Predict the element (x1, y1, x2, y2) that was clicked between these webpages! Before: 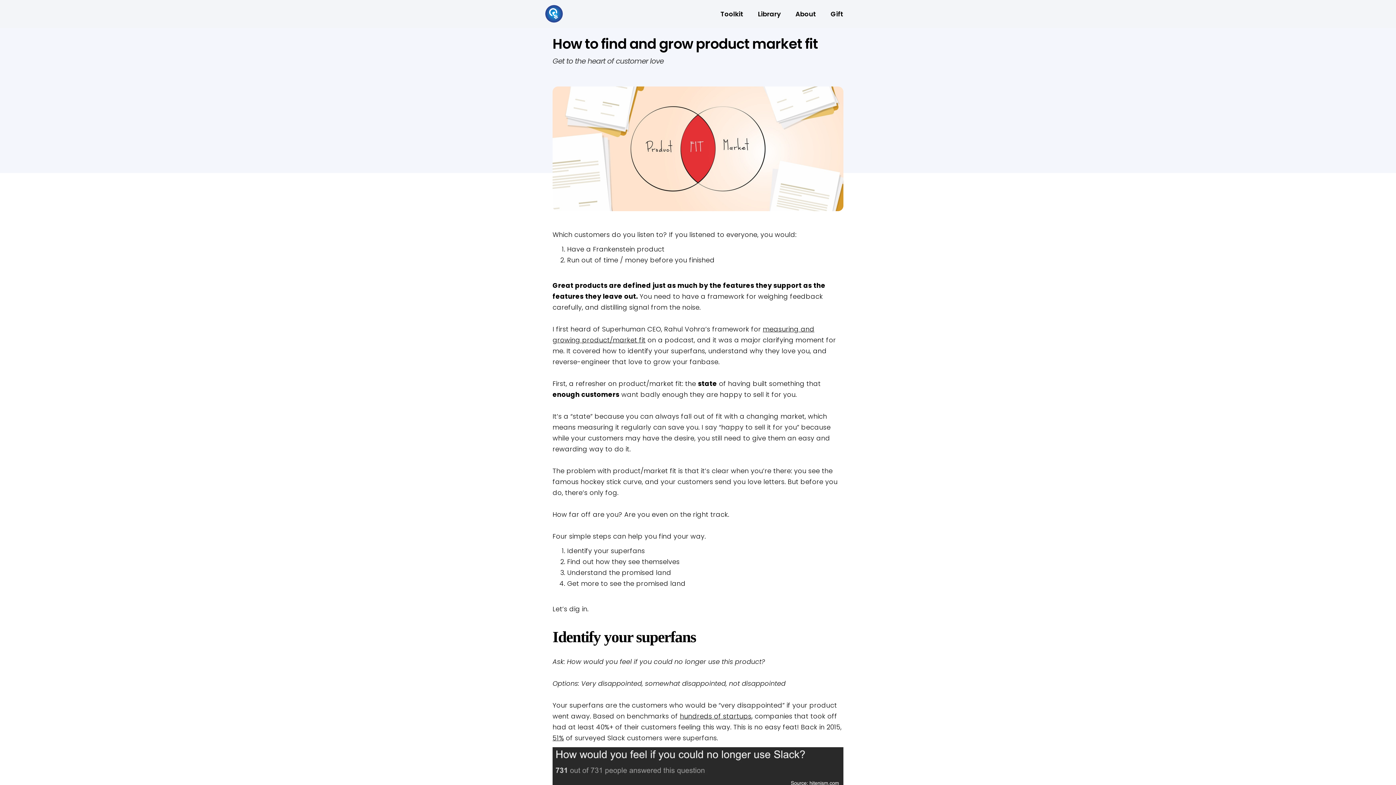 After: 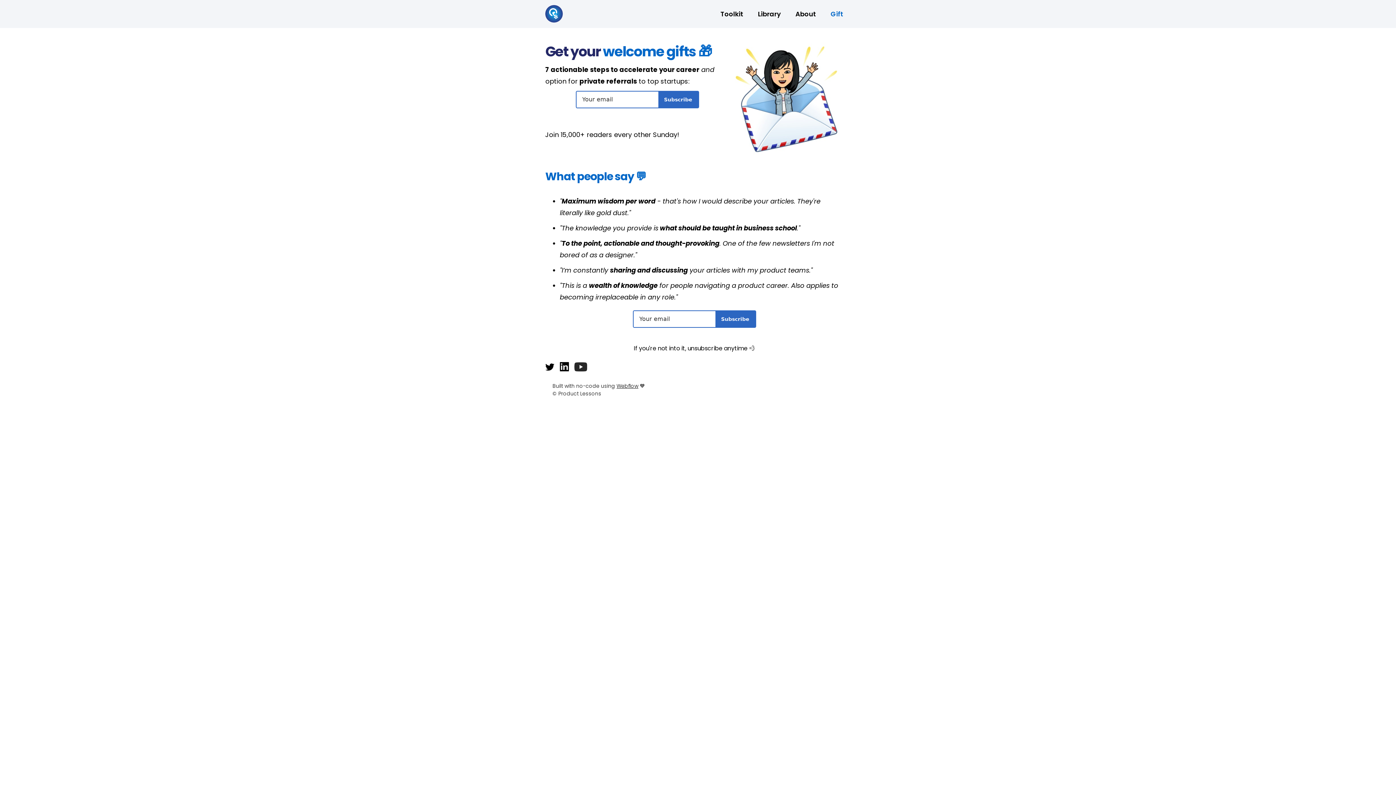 Action: label: Gift bbox: (823, 1, 850, 26)